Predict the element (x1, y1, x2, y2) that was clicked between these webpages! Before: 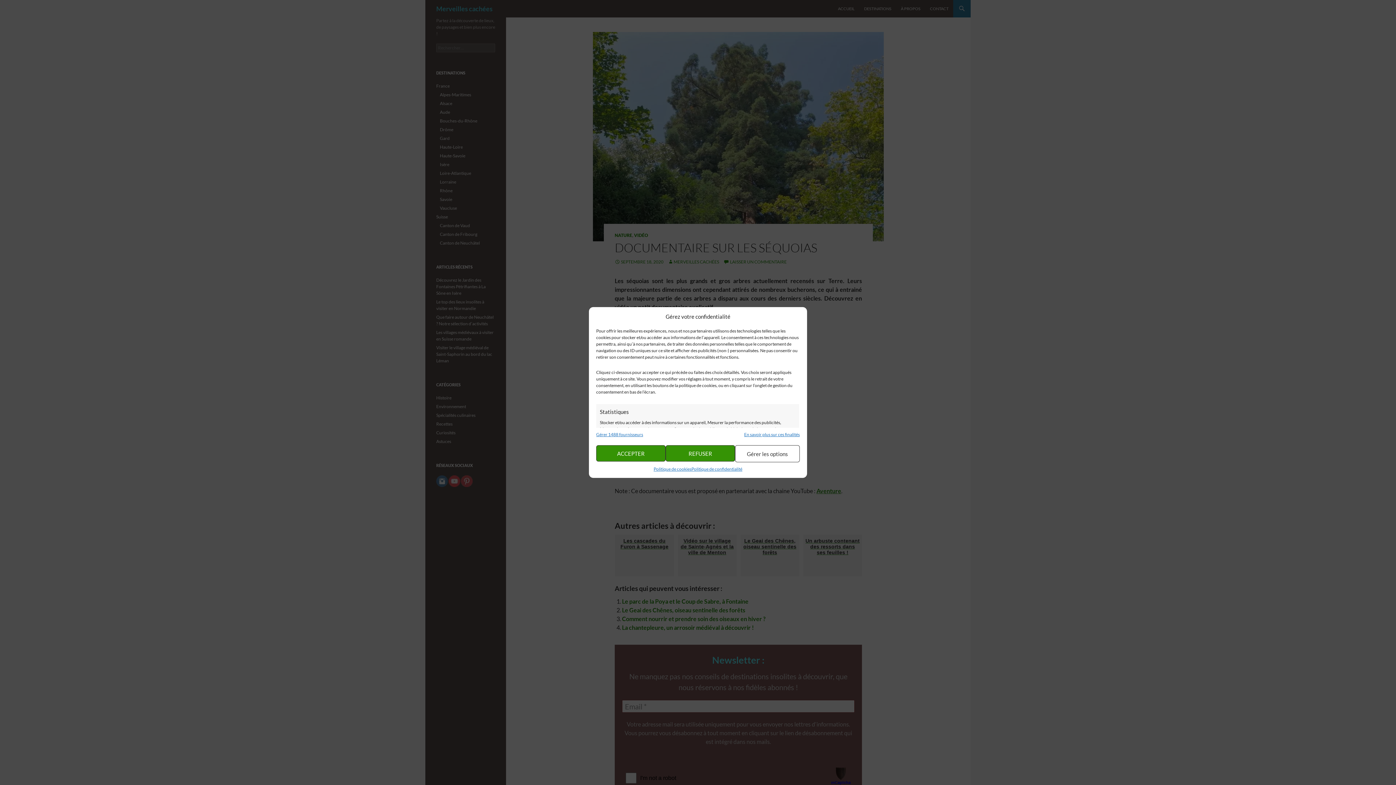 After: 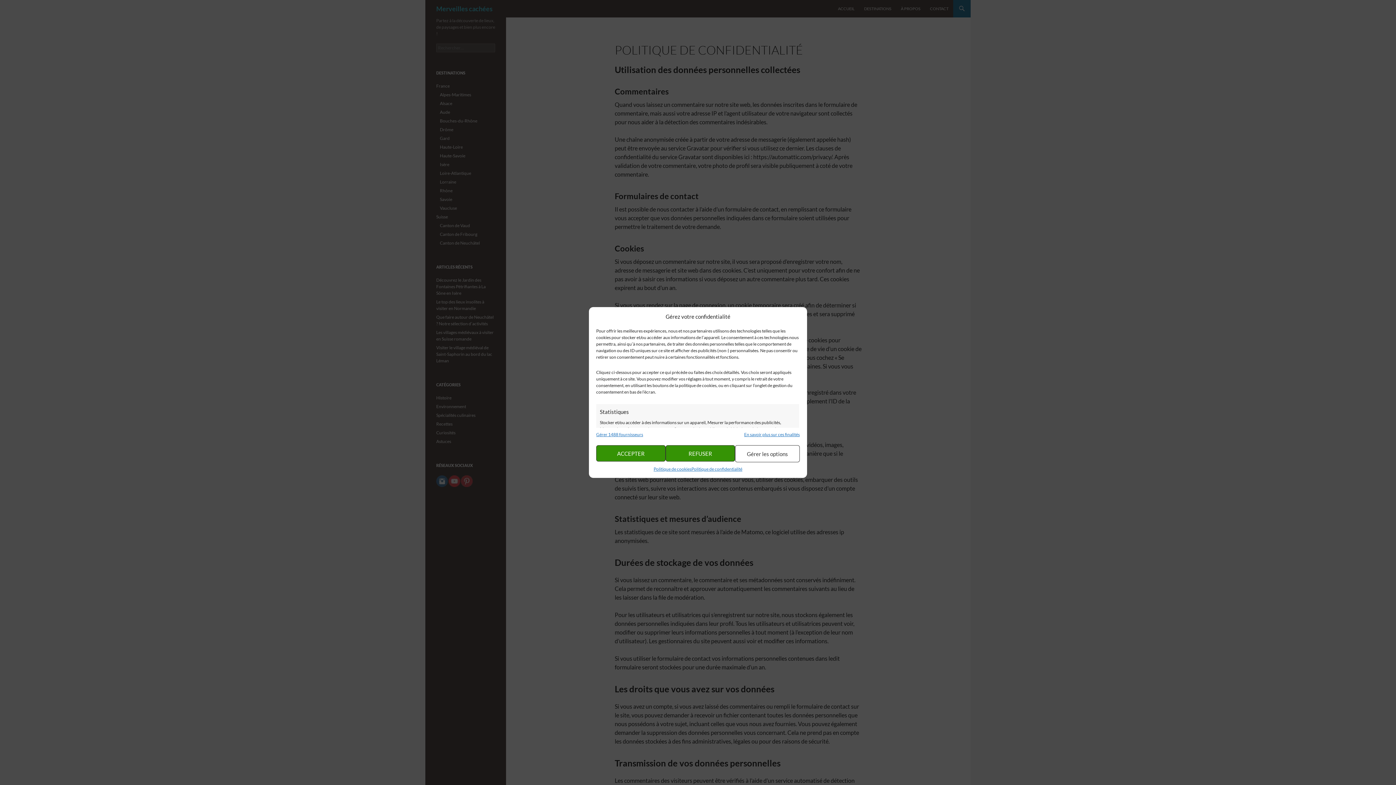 Action: label: Politique de confidentialité bbox: (691, 466, 742, 472)